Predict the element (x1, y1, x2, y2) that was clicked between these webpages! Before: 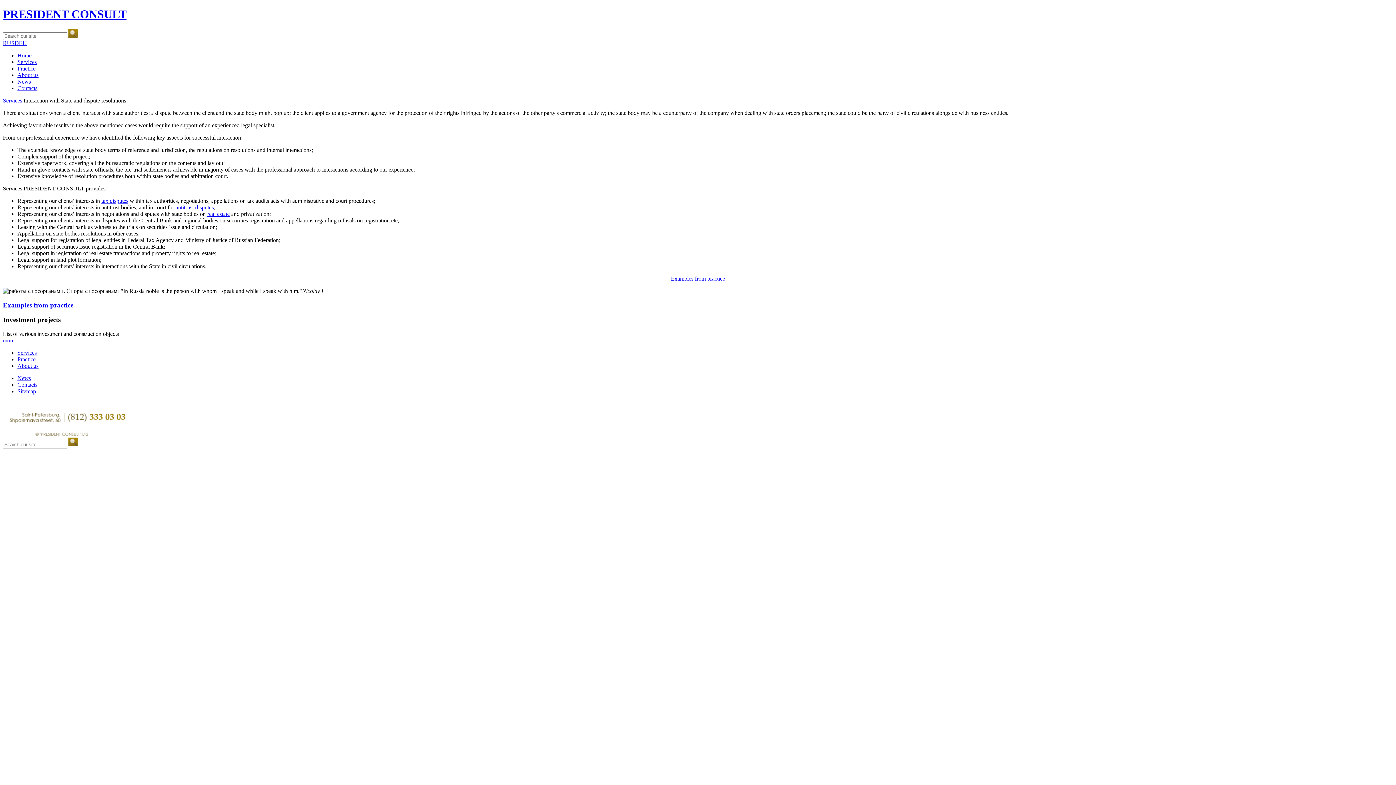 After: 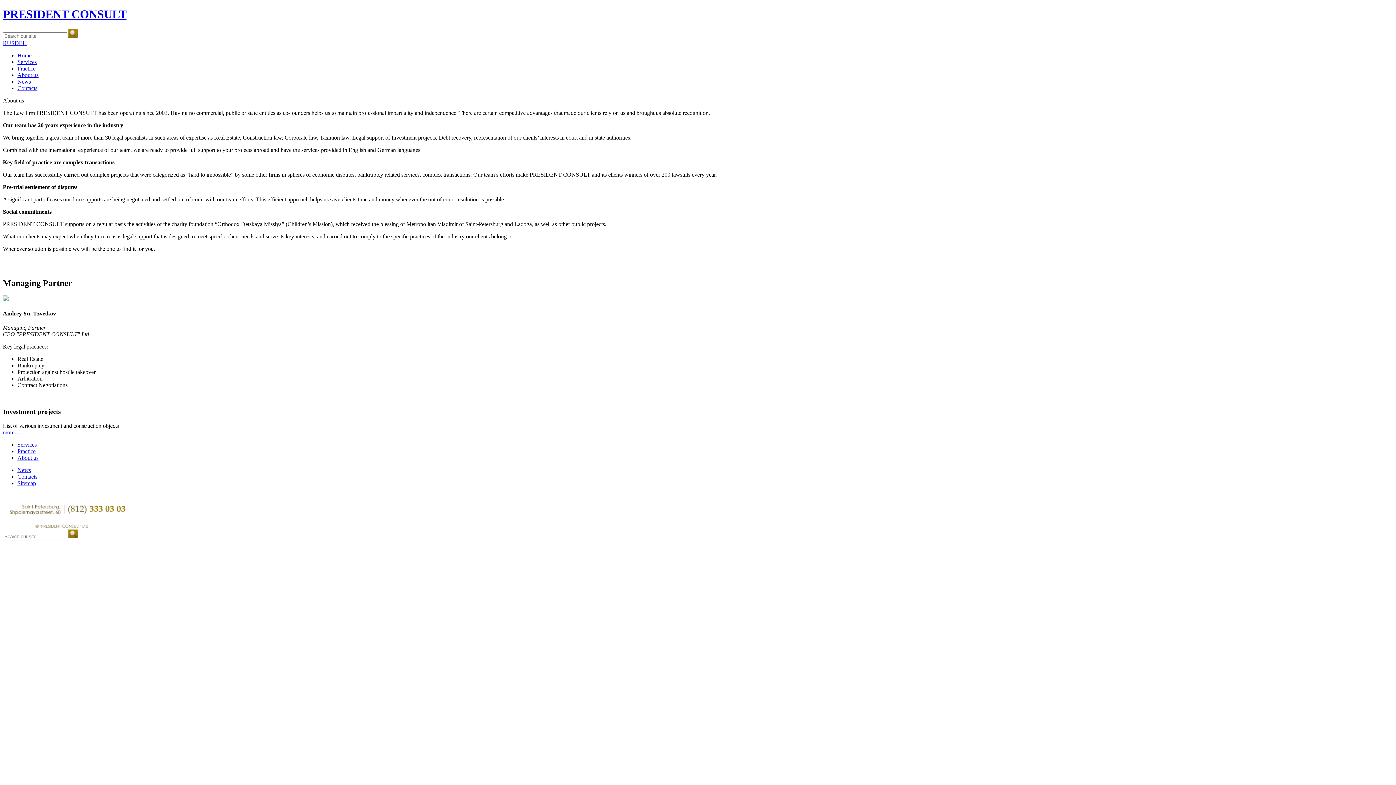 Action: bbox: (17, 362, 38, 369) label: About us